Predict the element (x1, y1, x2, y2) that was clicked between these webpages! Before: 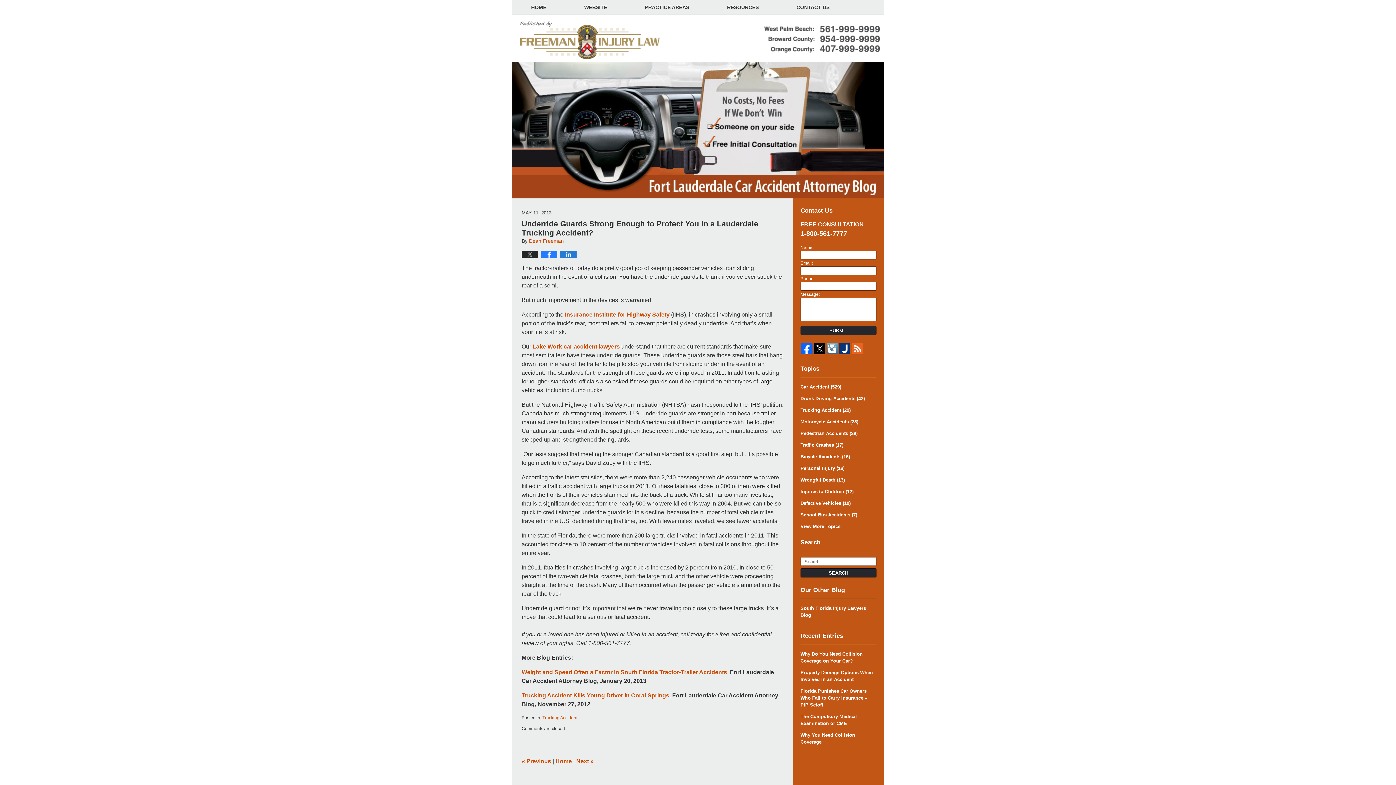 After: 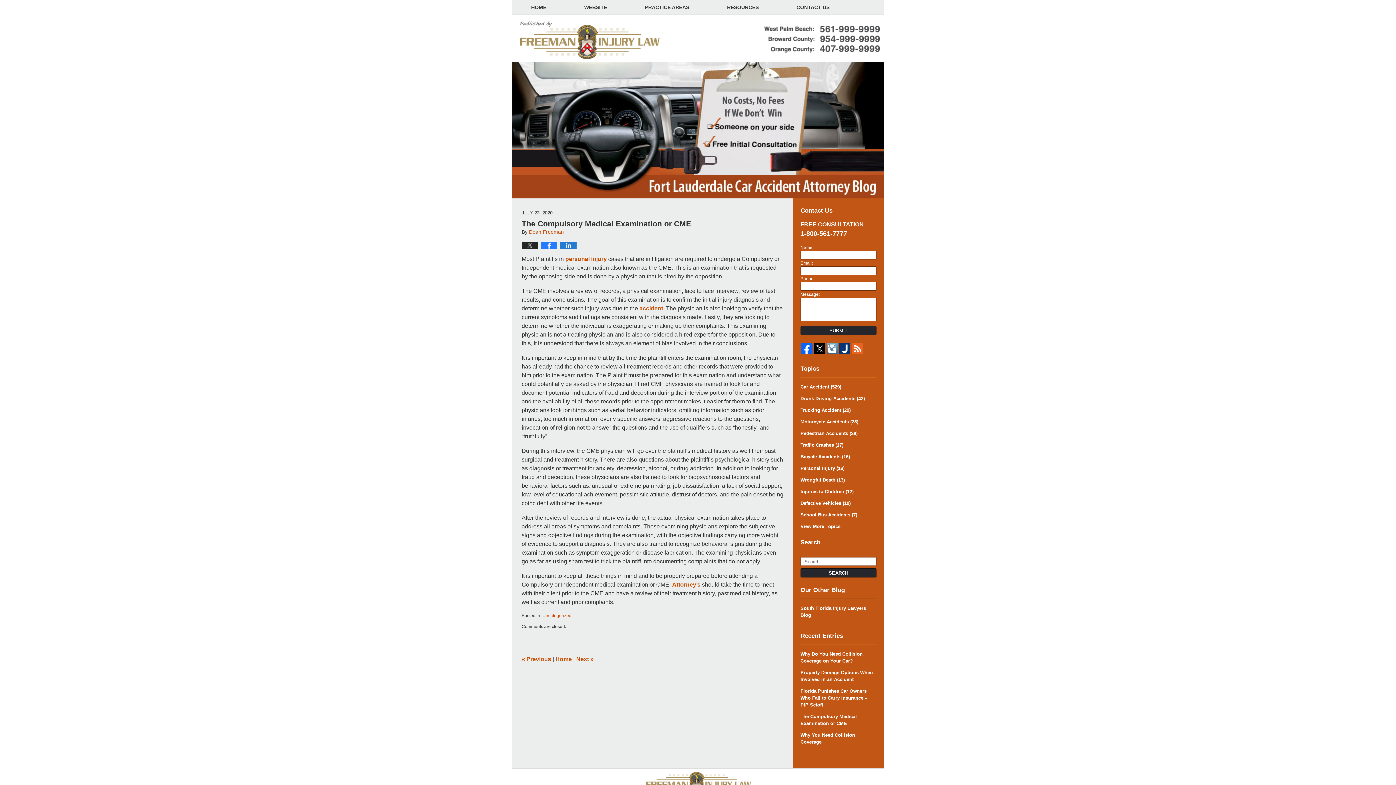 Action: label: The Compulsory Medical Examination or CME bbox: (800, 713, 876, 727)